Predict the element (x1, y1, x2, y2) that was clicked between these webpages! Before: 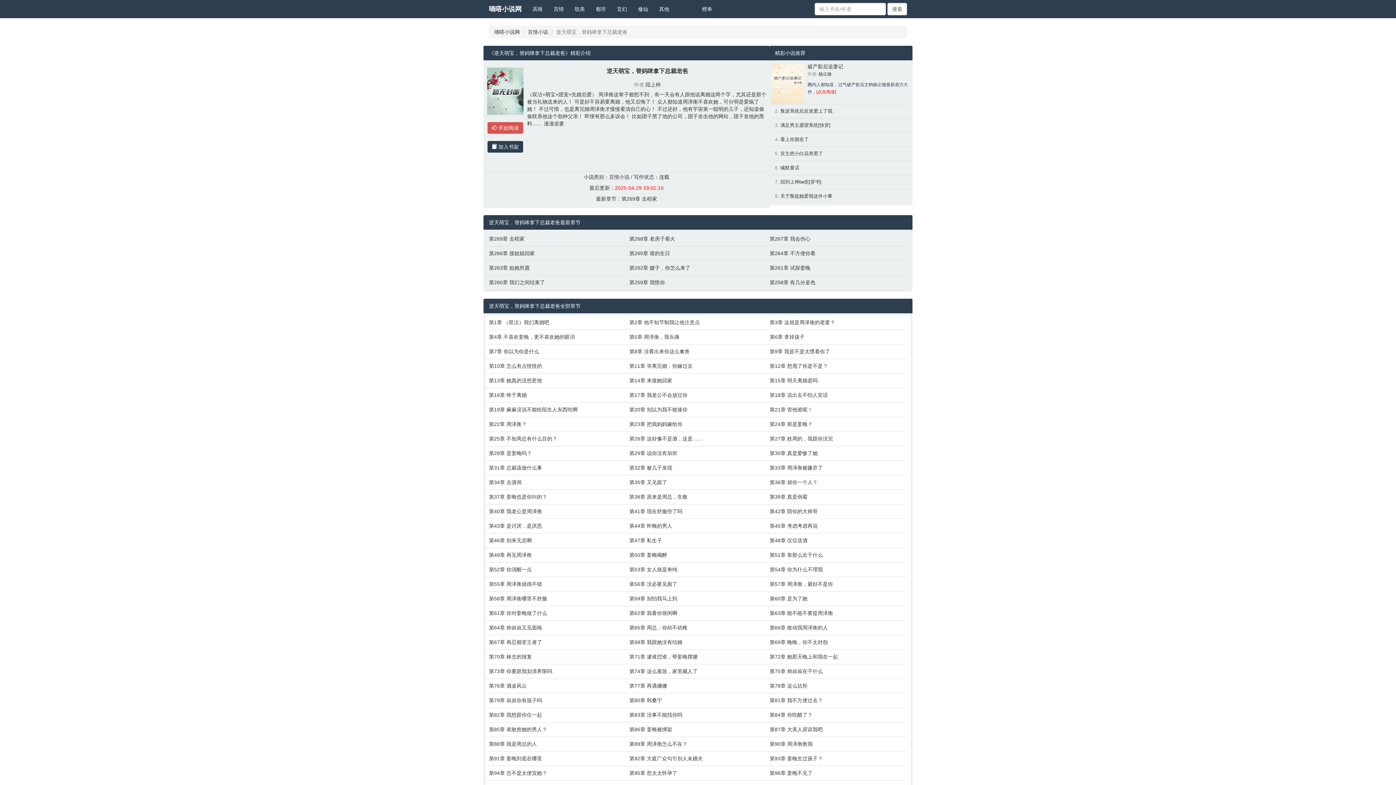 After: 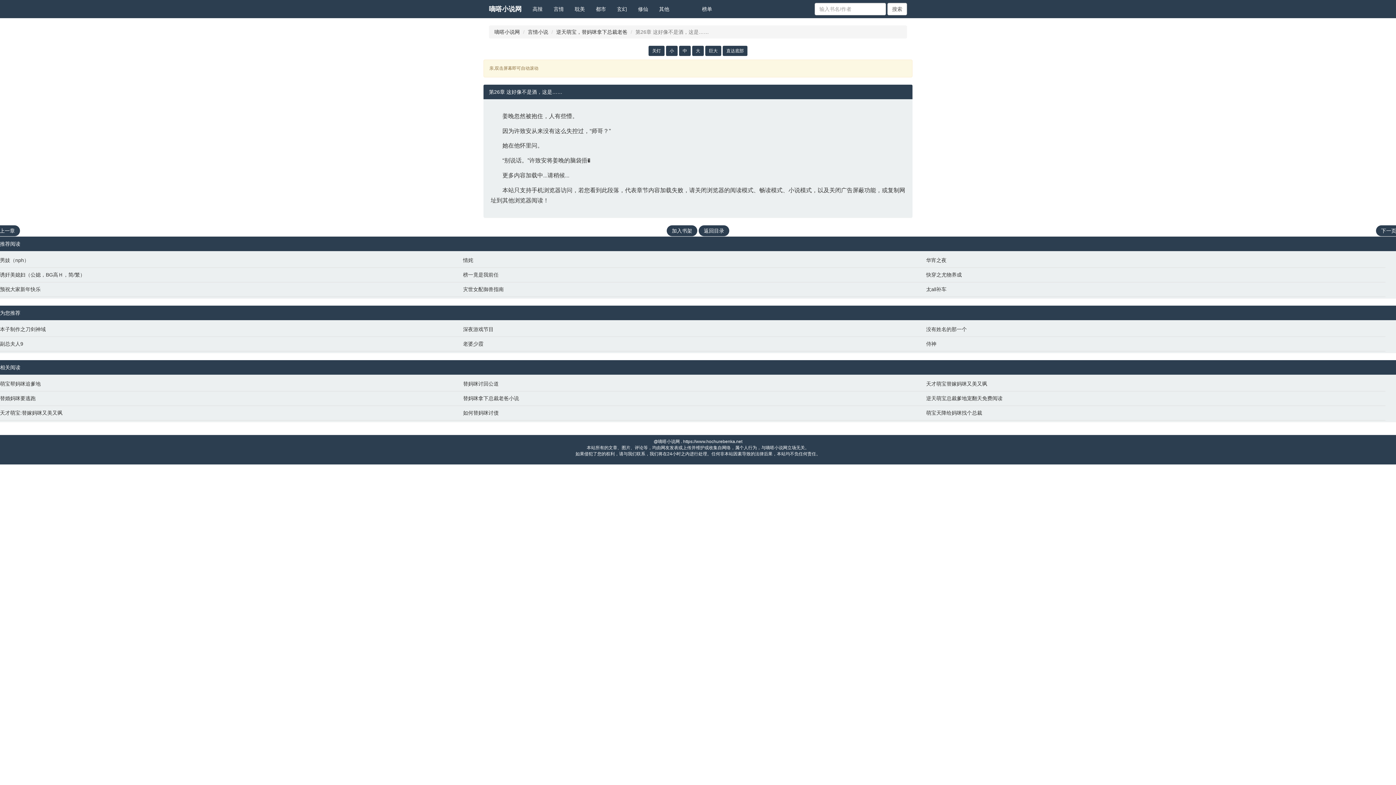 Action: bbox: (629, 435, 762, 442) label: 第26章 这好像不是酒，这是……